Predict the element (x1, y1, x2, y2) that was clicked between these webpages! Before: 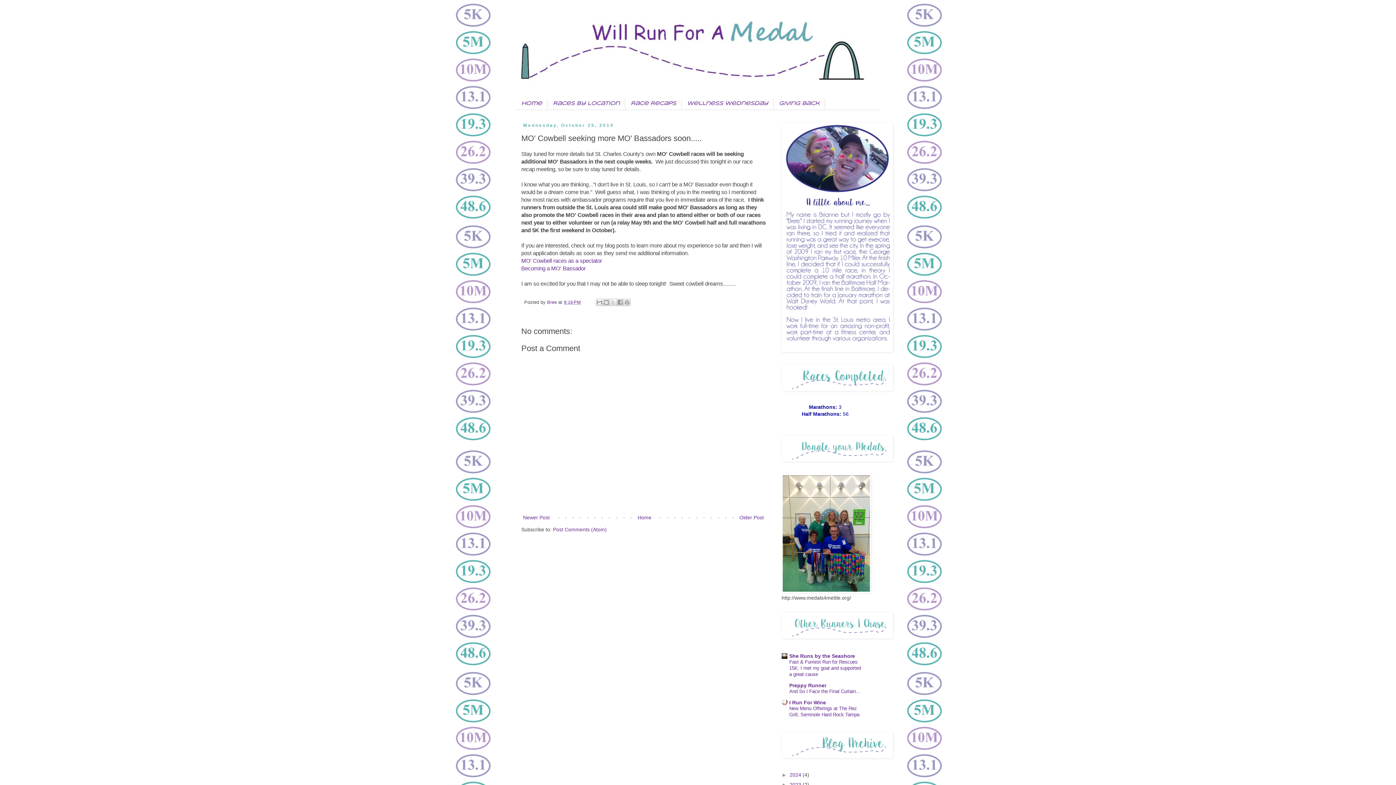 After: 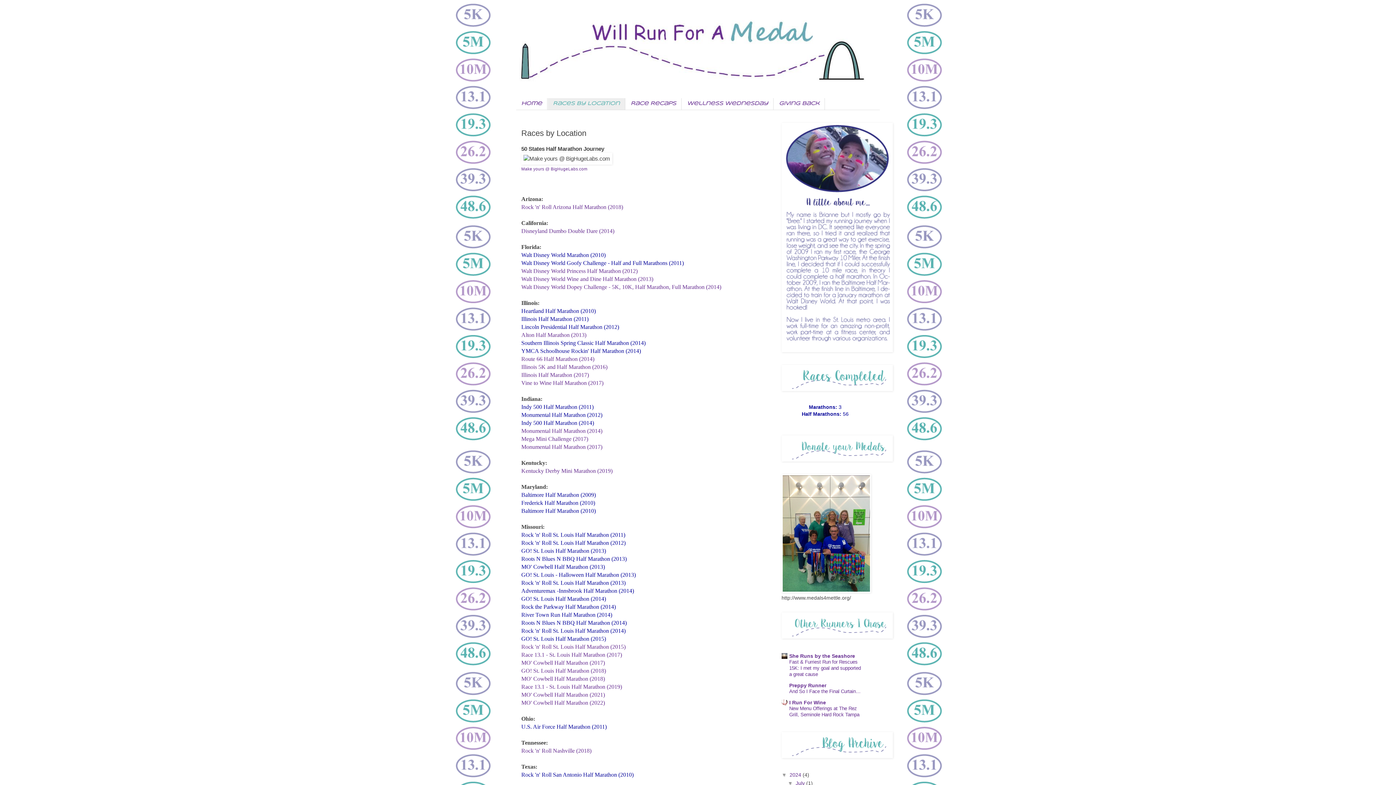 Action: label: Races by Location bbox: (547, 98, 625, 109)